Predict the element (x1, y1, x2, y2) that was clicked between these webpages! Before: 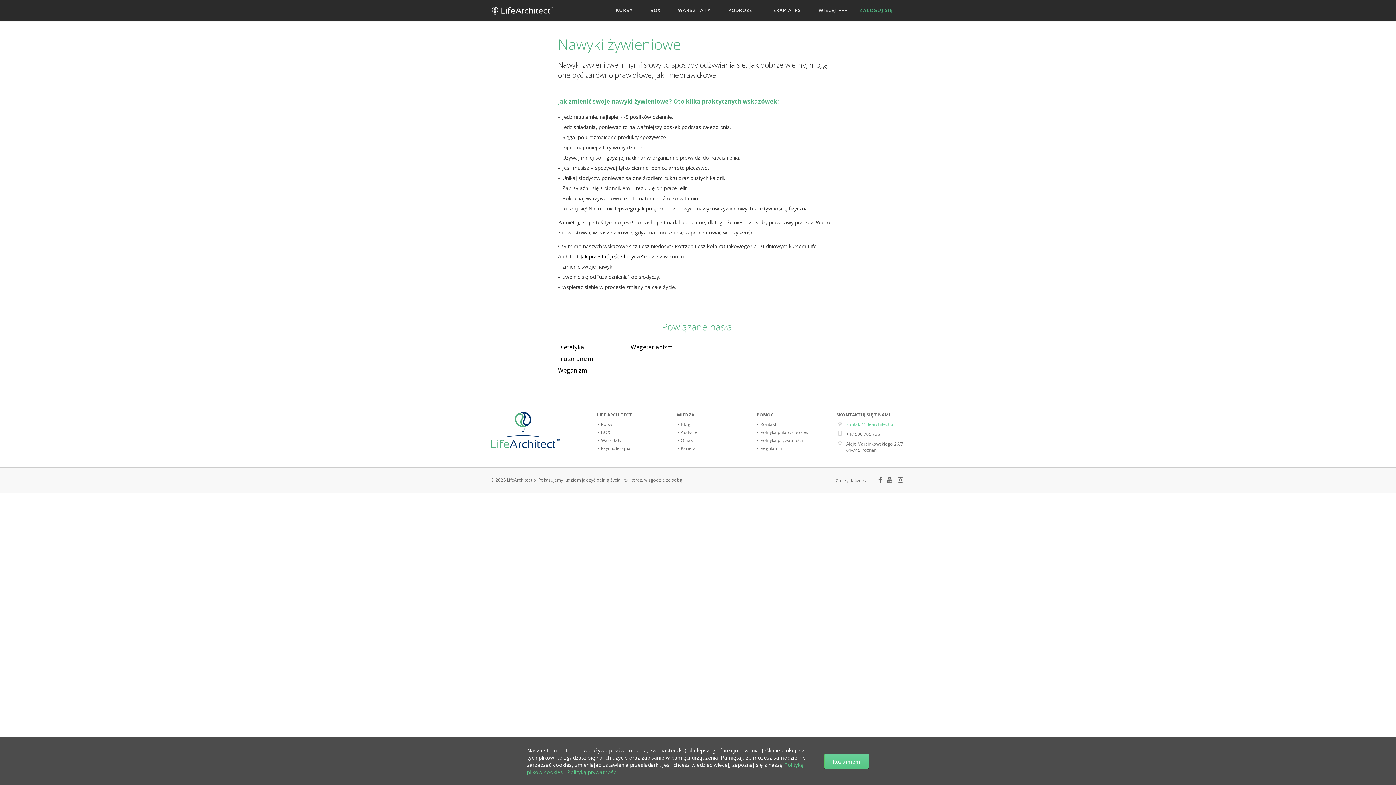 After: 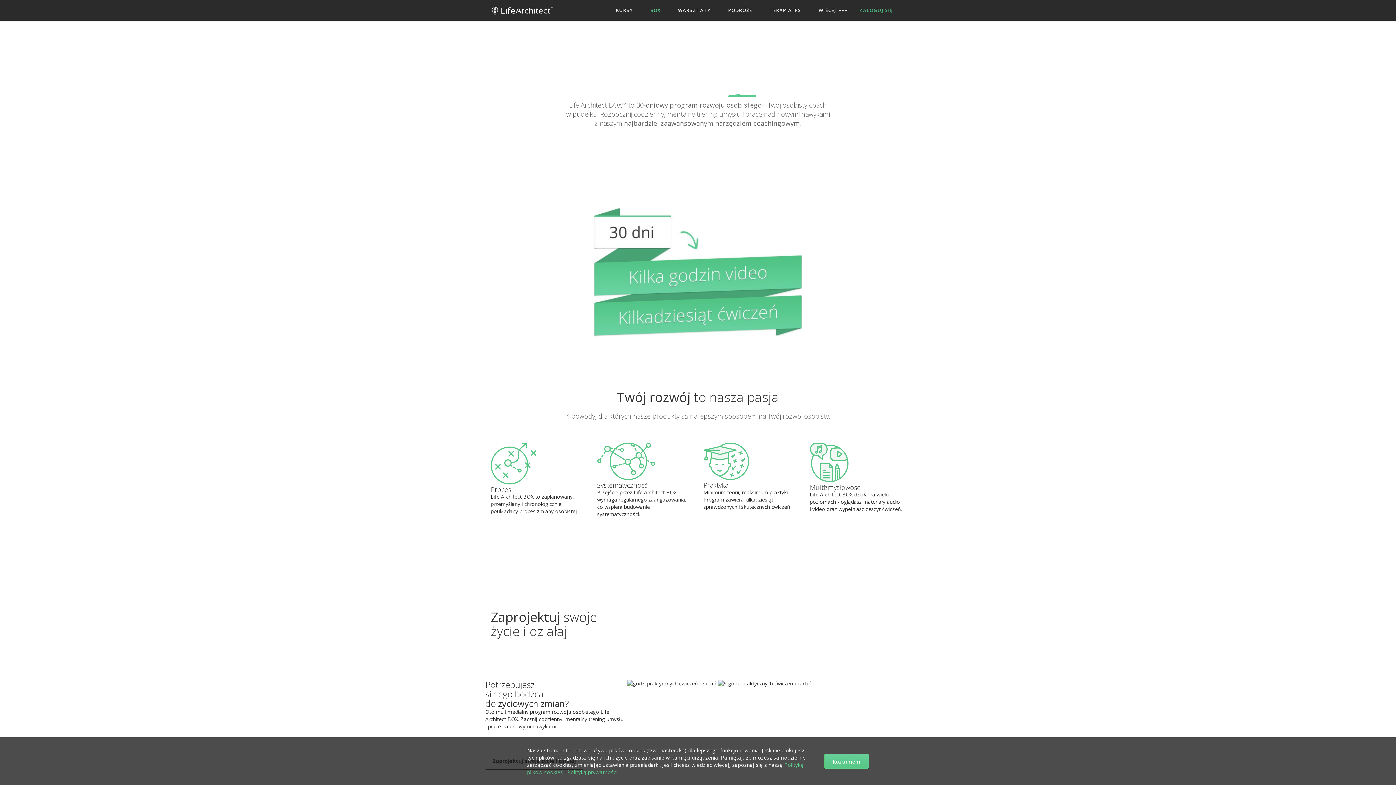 Action: label: BOX bbox: (601, 429, 610, 435)